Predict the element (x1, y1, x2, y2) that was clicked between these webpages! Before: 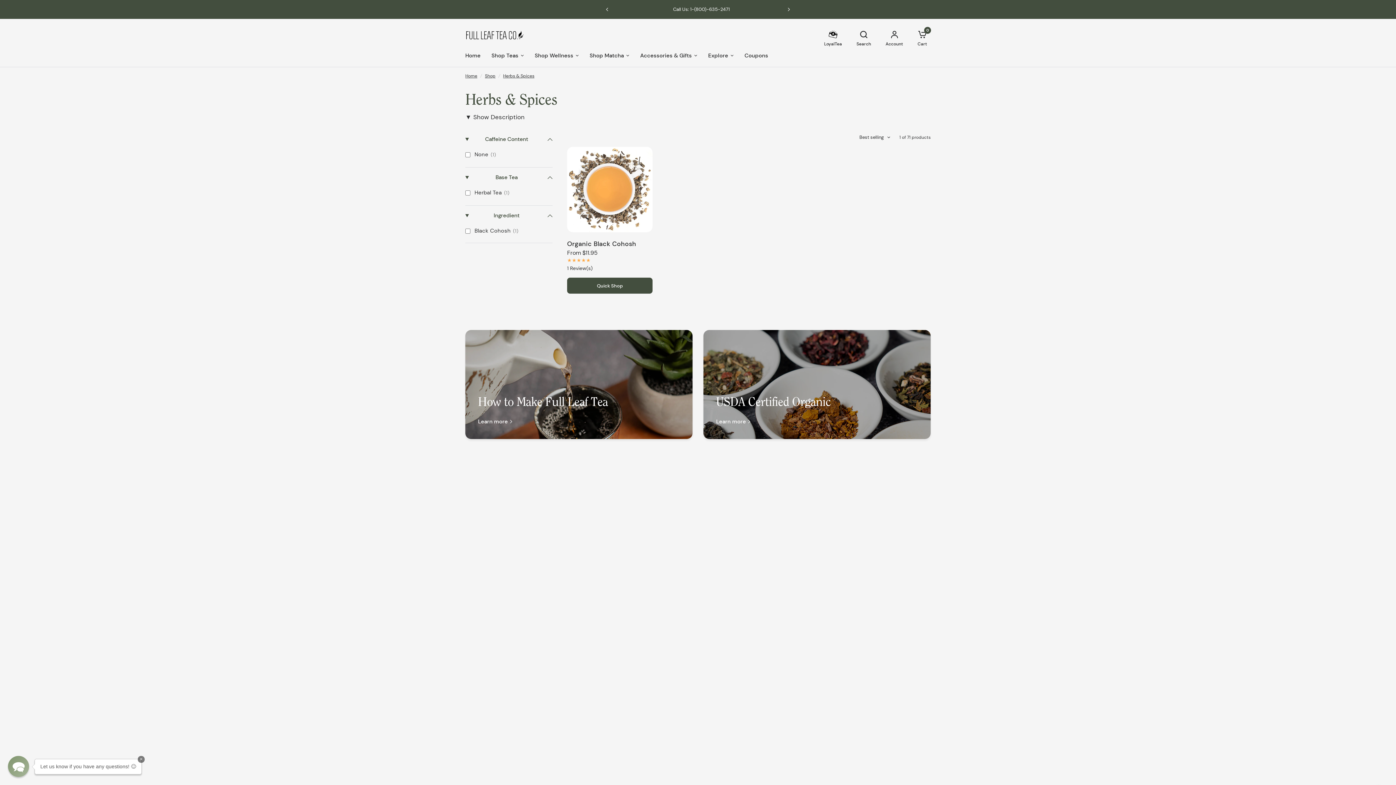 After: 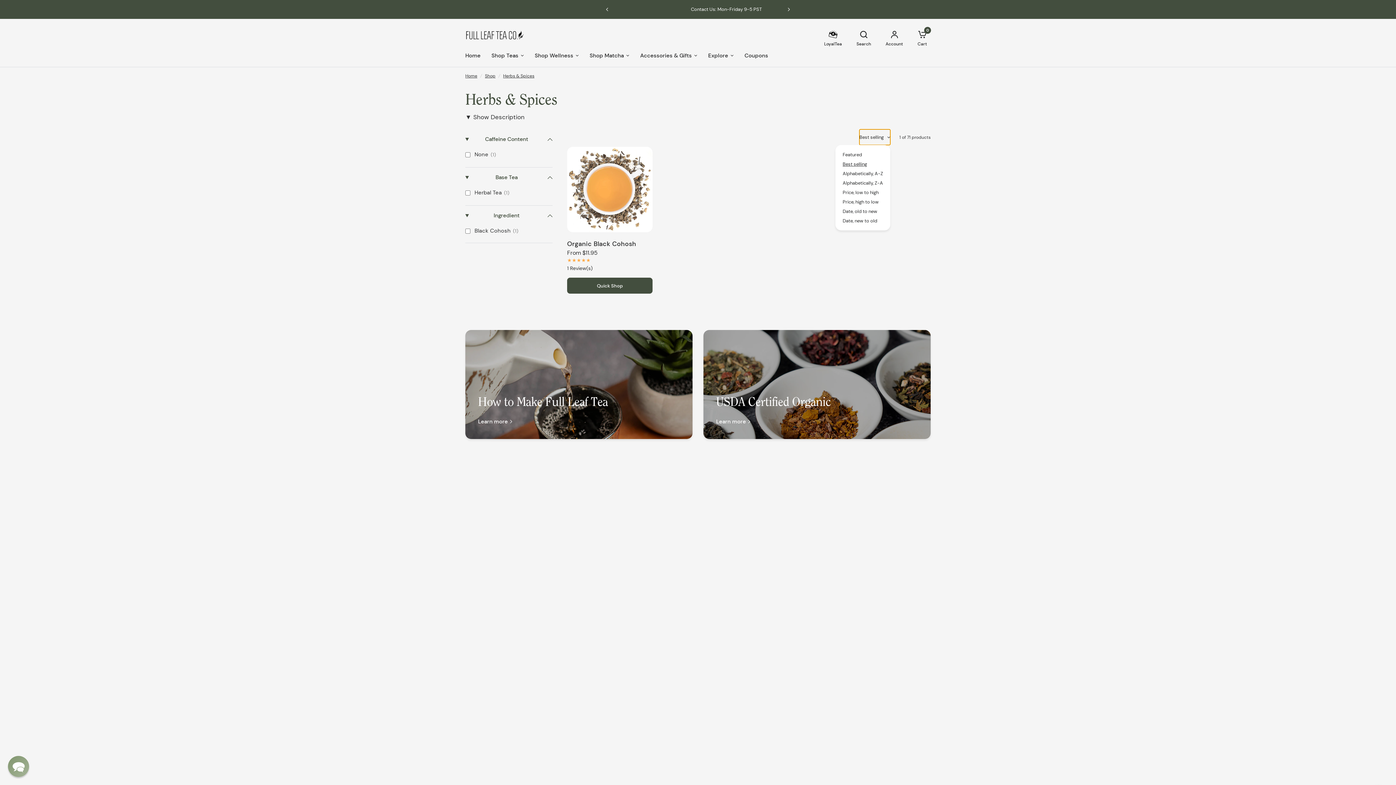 Action: label: Best selling bbox: (859, 129, 890, 145)